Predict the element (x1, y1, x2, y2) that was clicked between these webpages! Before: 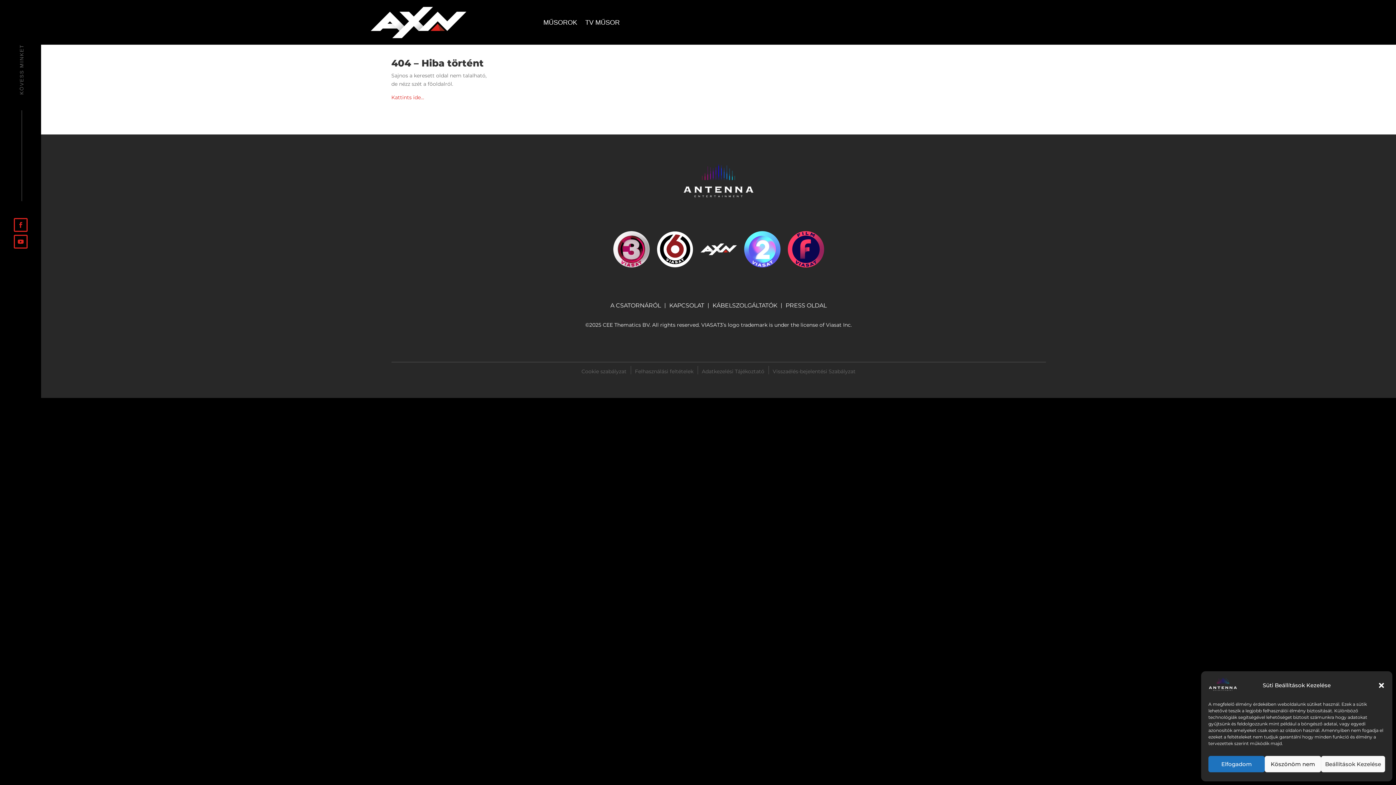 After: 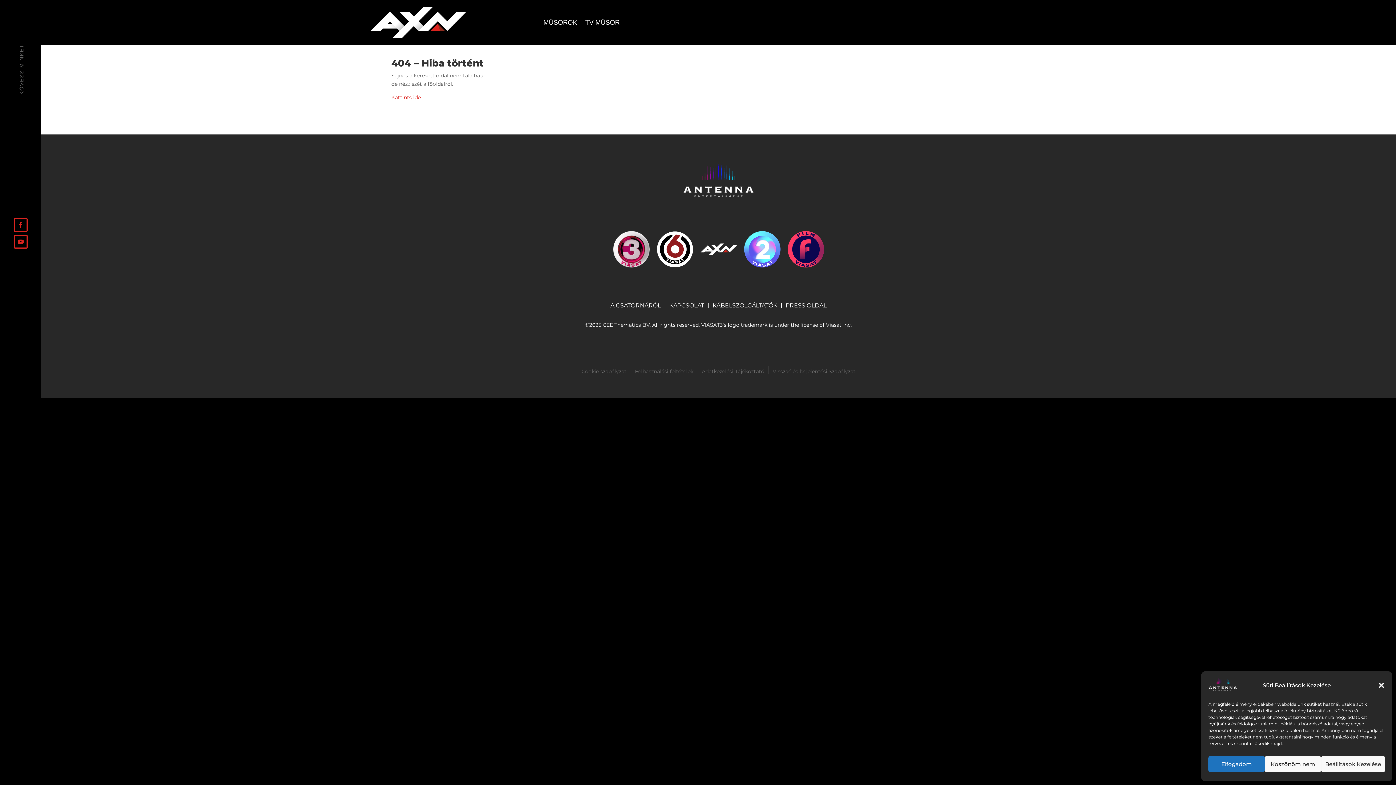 Action: bbox: (13, 218, 27, 232)